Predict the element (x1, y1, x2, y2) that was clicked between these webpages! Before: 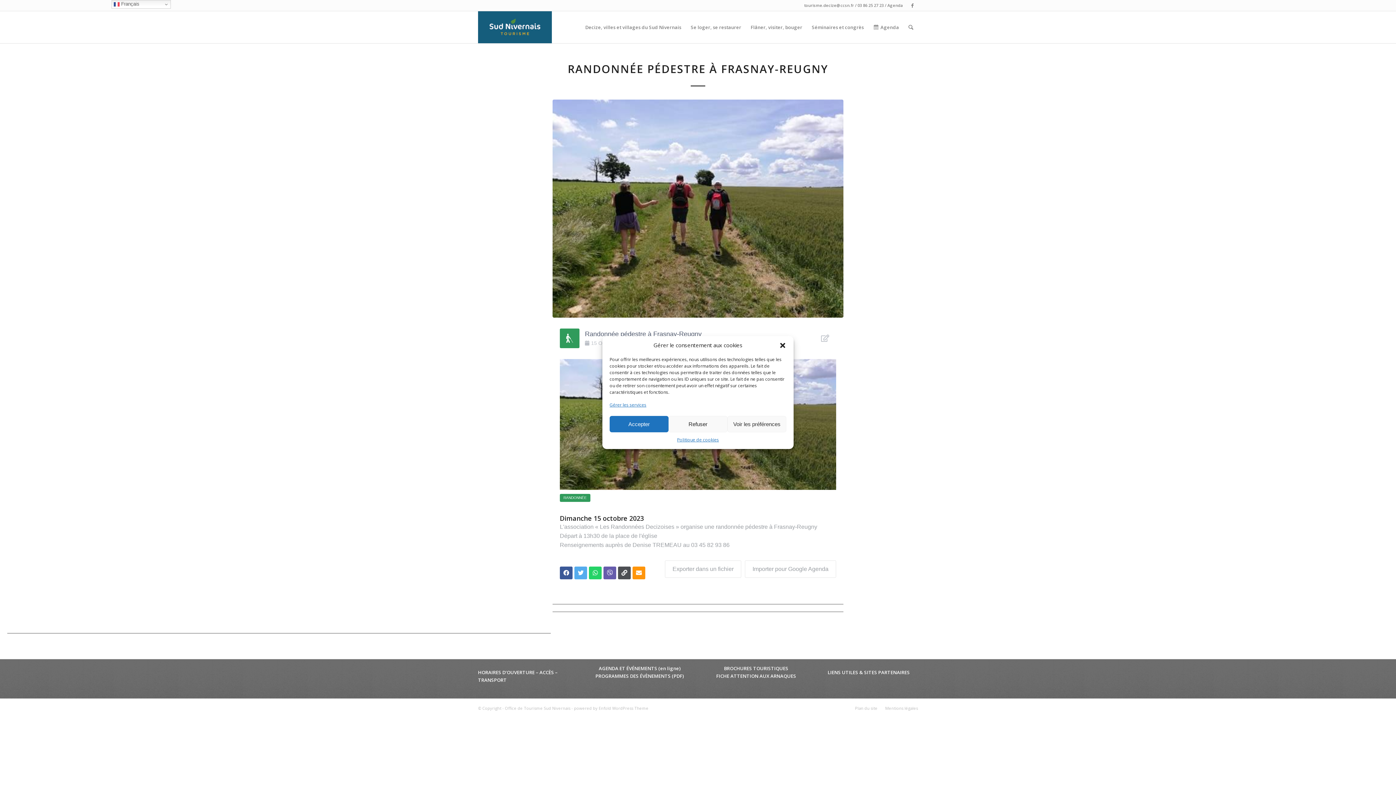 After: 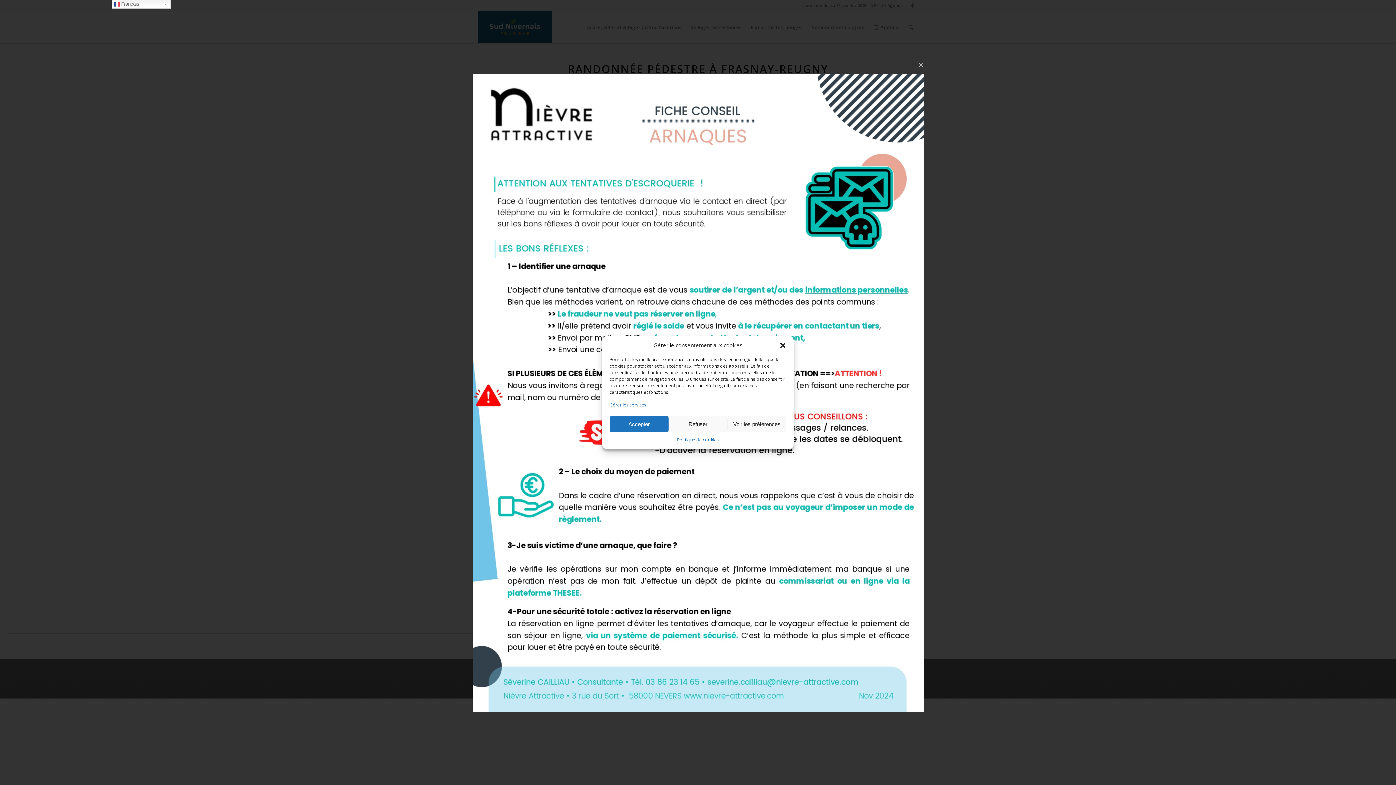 Action: bbox: (716, 673, 796, 679) label: FICHE ATTENTION AUX ARNAQUES